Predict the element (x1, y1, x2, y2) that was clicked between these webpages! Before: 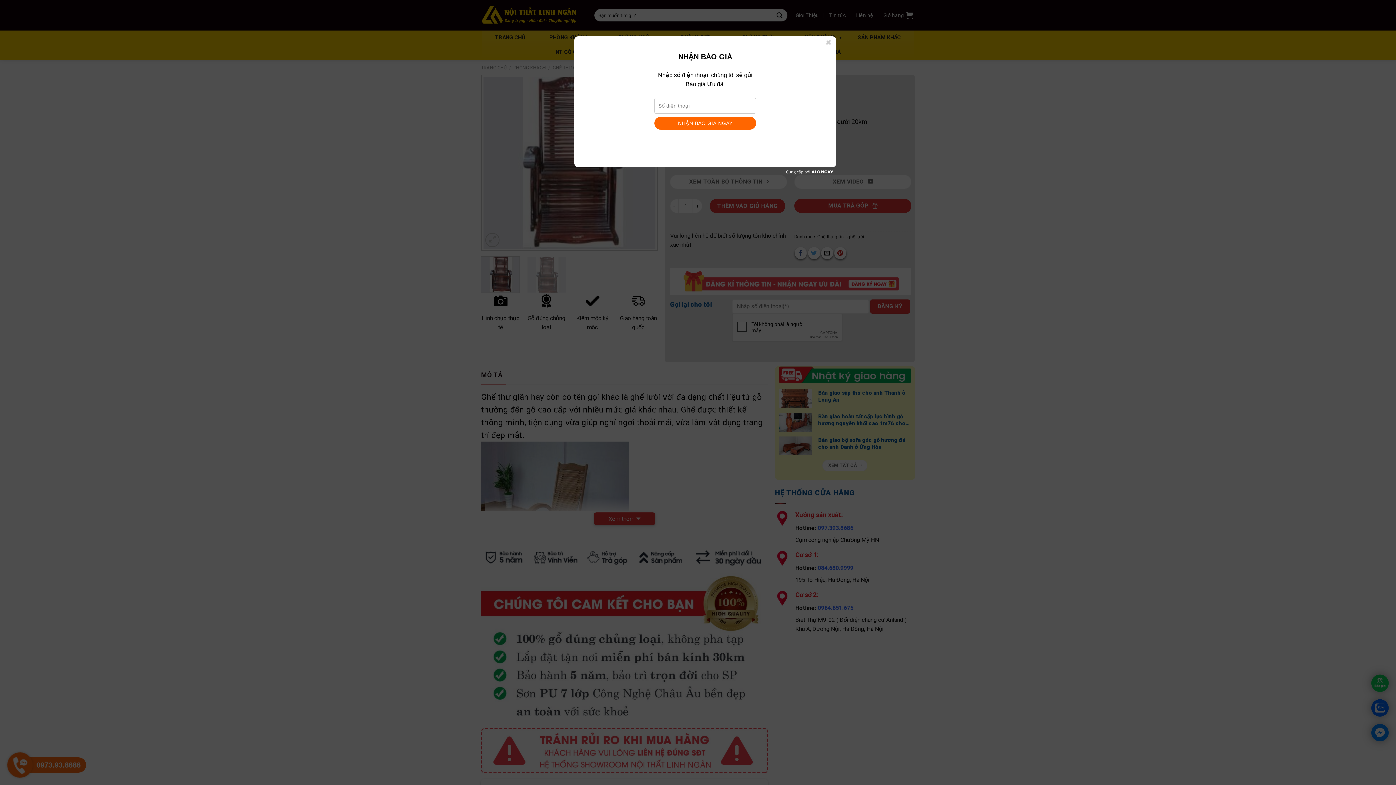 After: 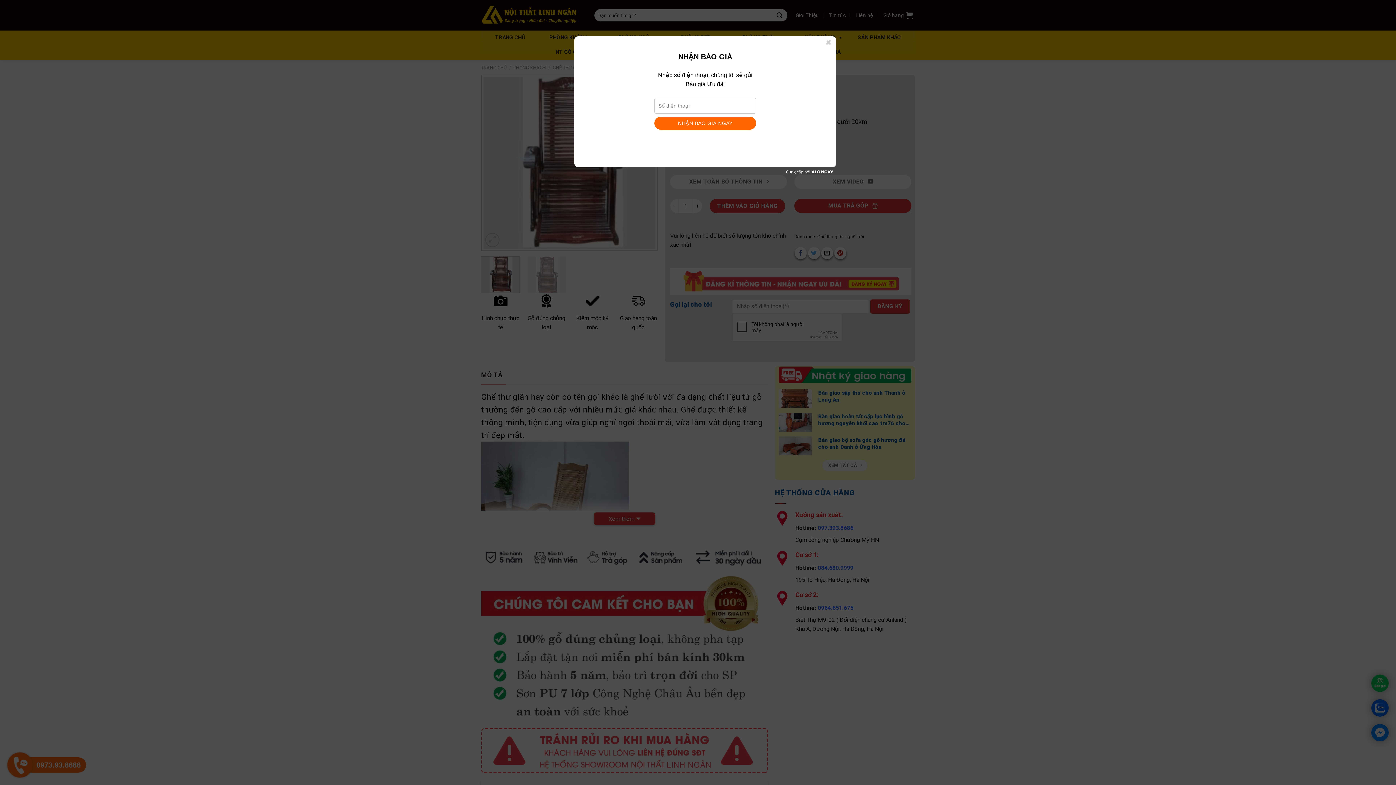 Action: bbox: (783, 168, 836, 176)